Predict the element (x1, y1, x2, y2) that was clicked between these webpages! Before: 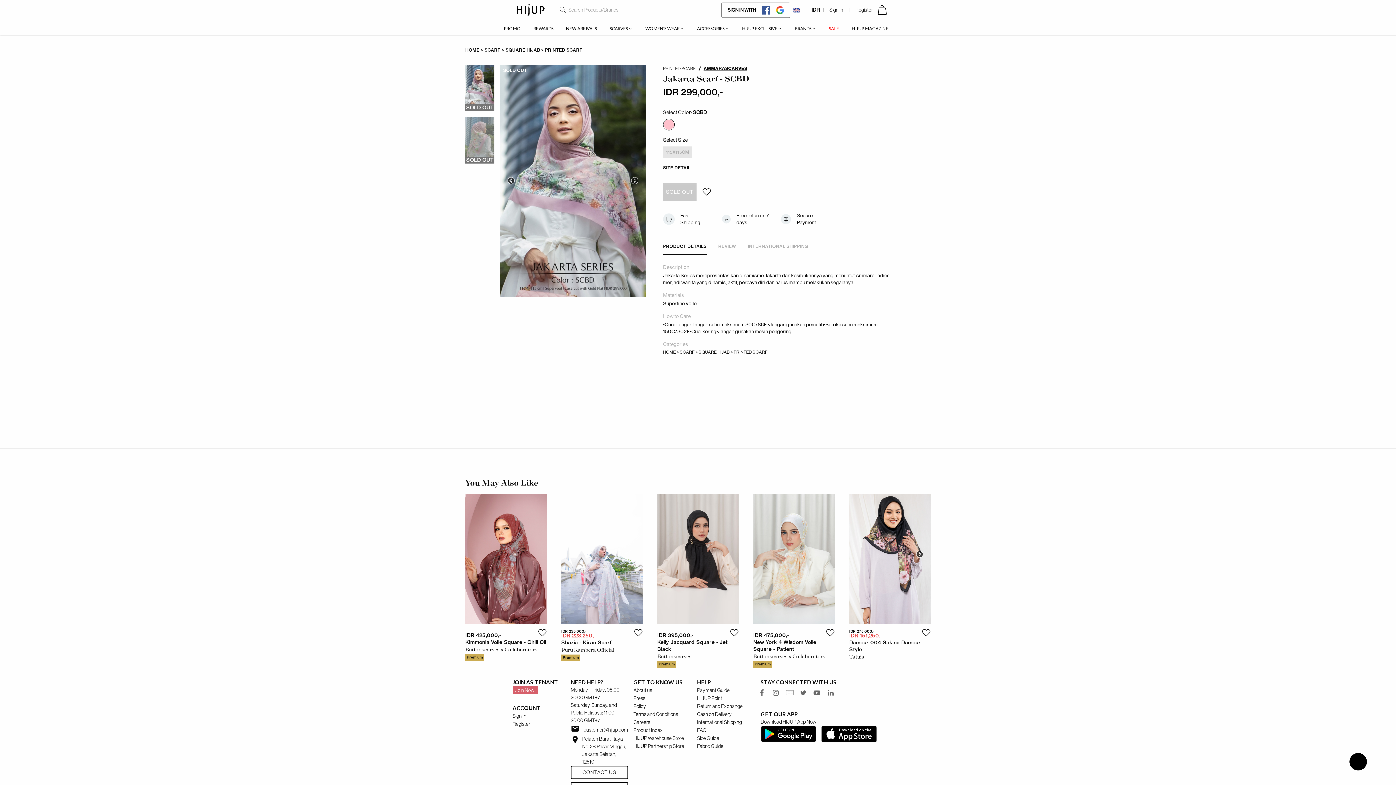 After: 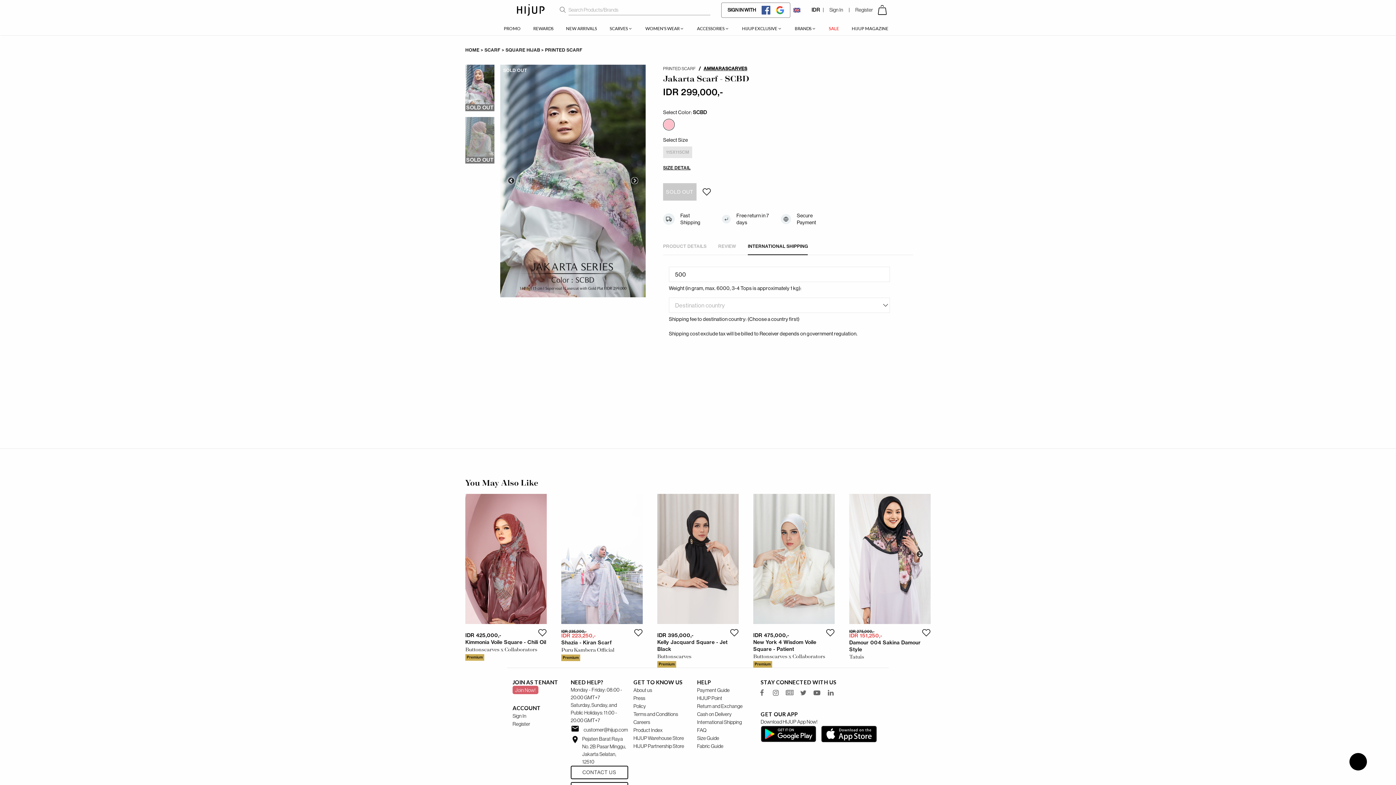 Action: bbox: (748, 243, 808, 255) label: INTERNATIONAL SHIPPING